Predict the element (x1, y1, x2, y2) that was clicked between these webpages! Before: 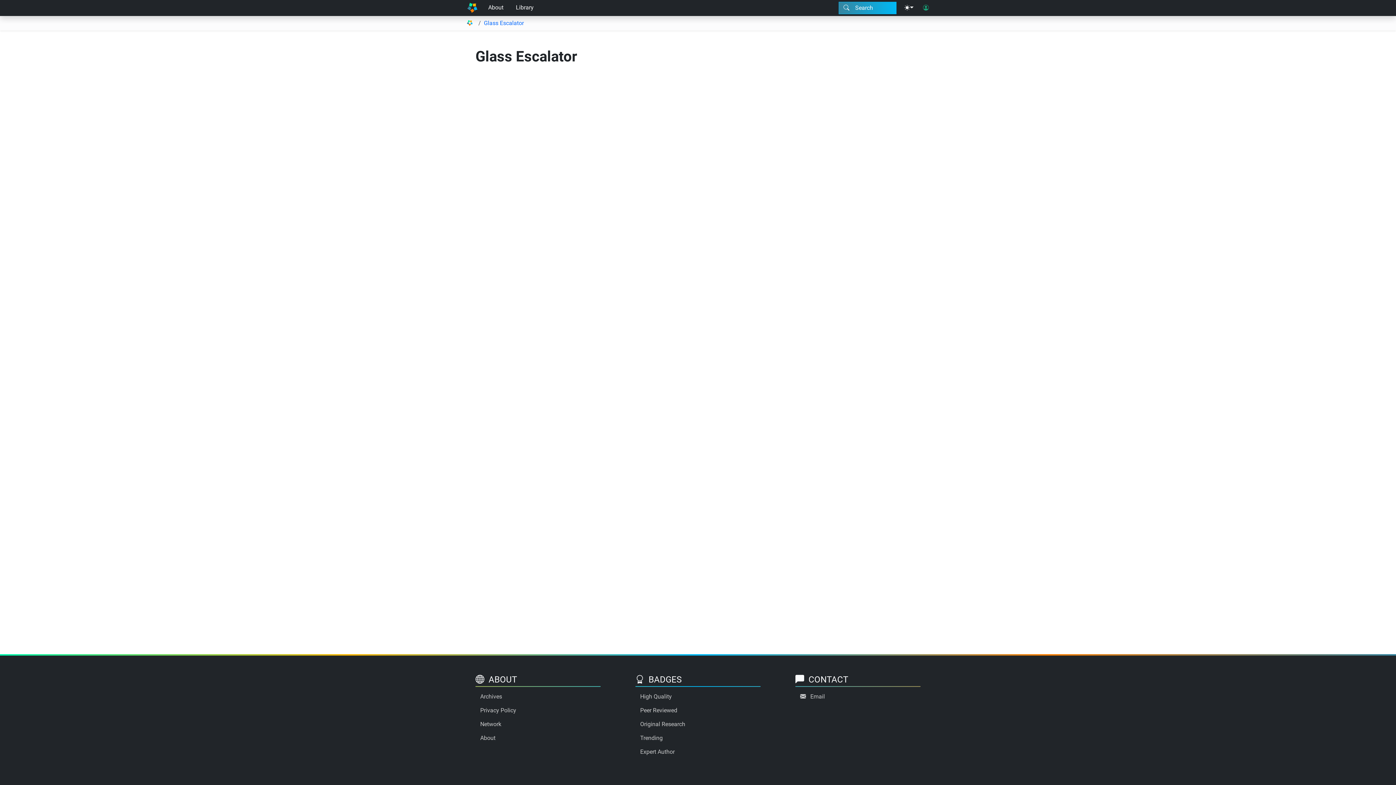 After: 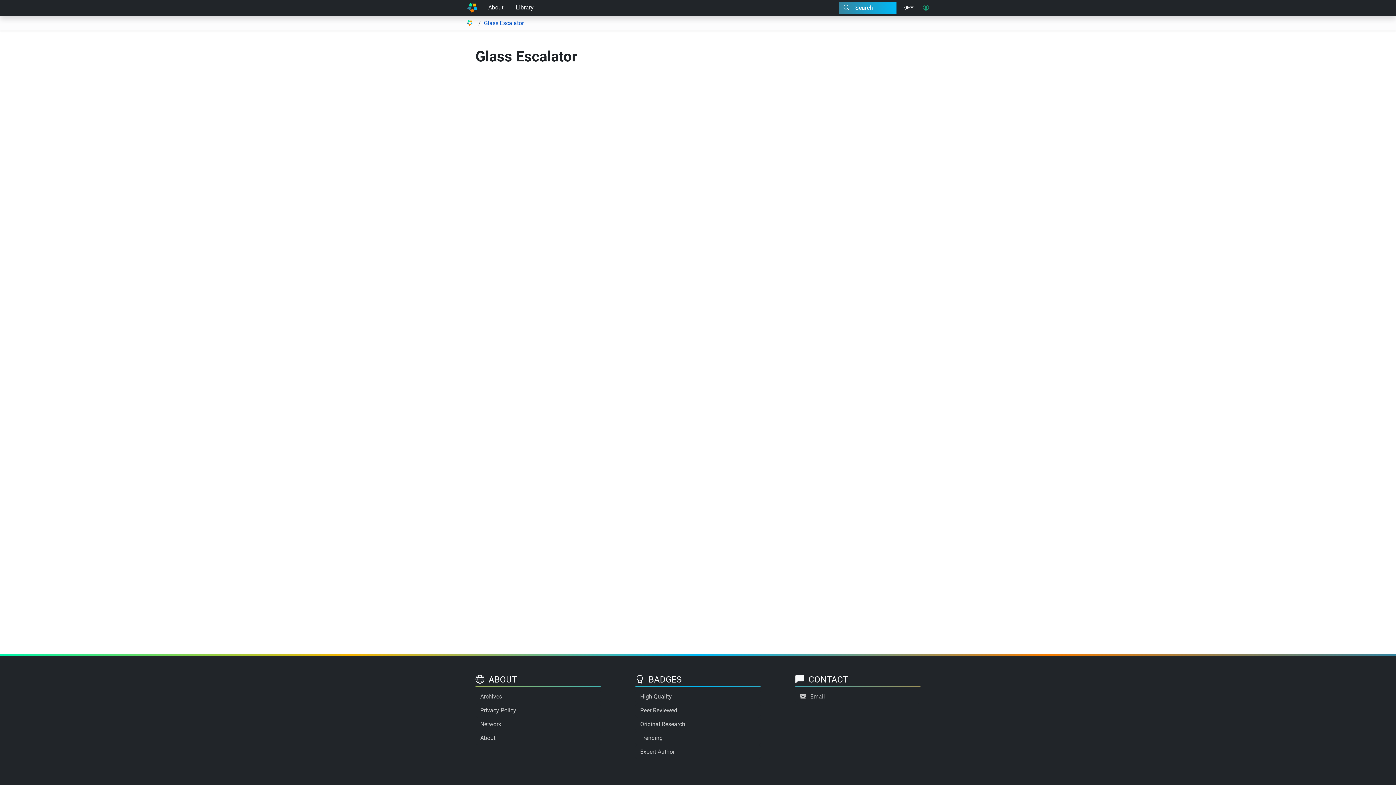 Action: label: Glass Escalator bbox: (475, 18, 524, 27)